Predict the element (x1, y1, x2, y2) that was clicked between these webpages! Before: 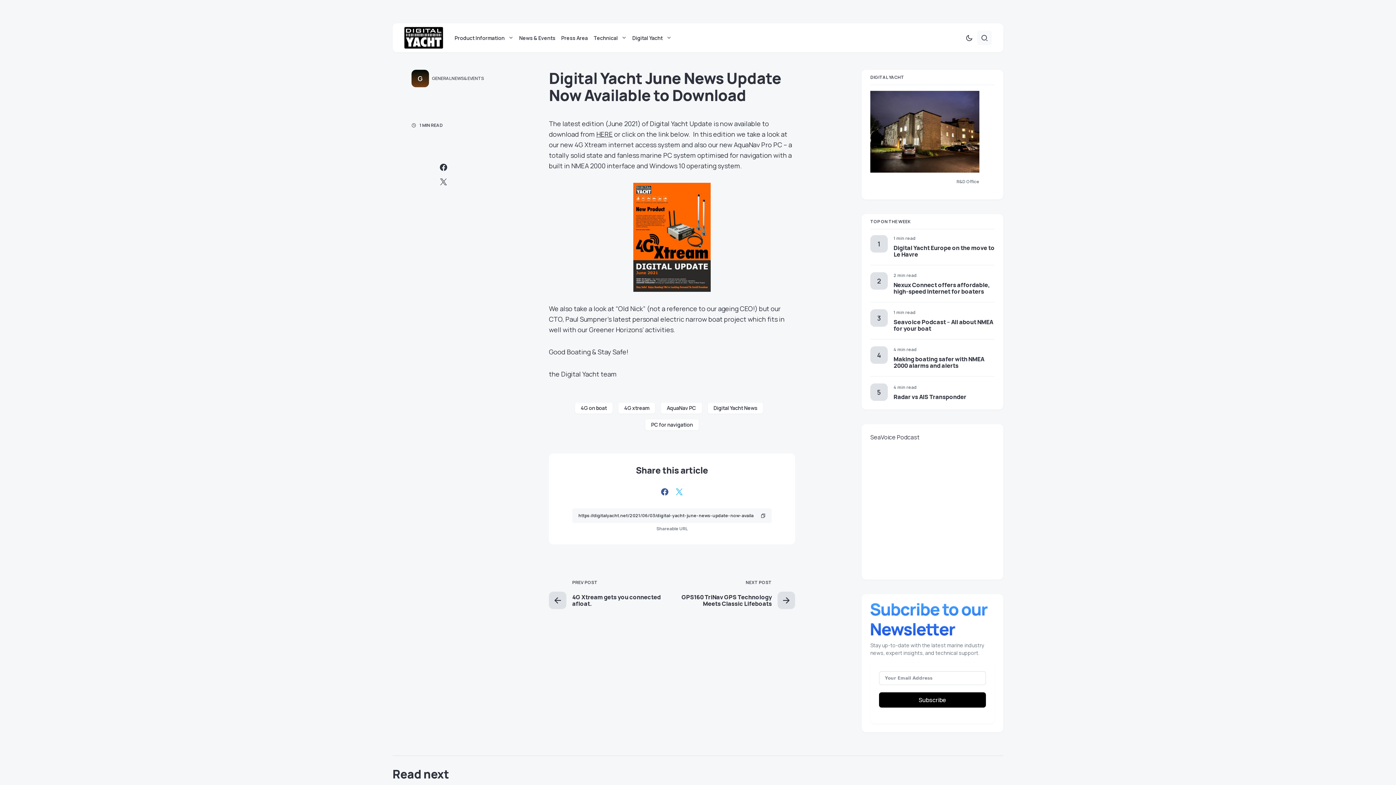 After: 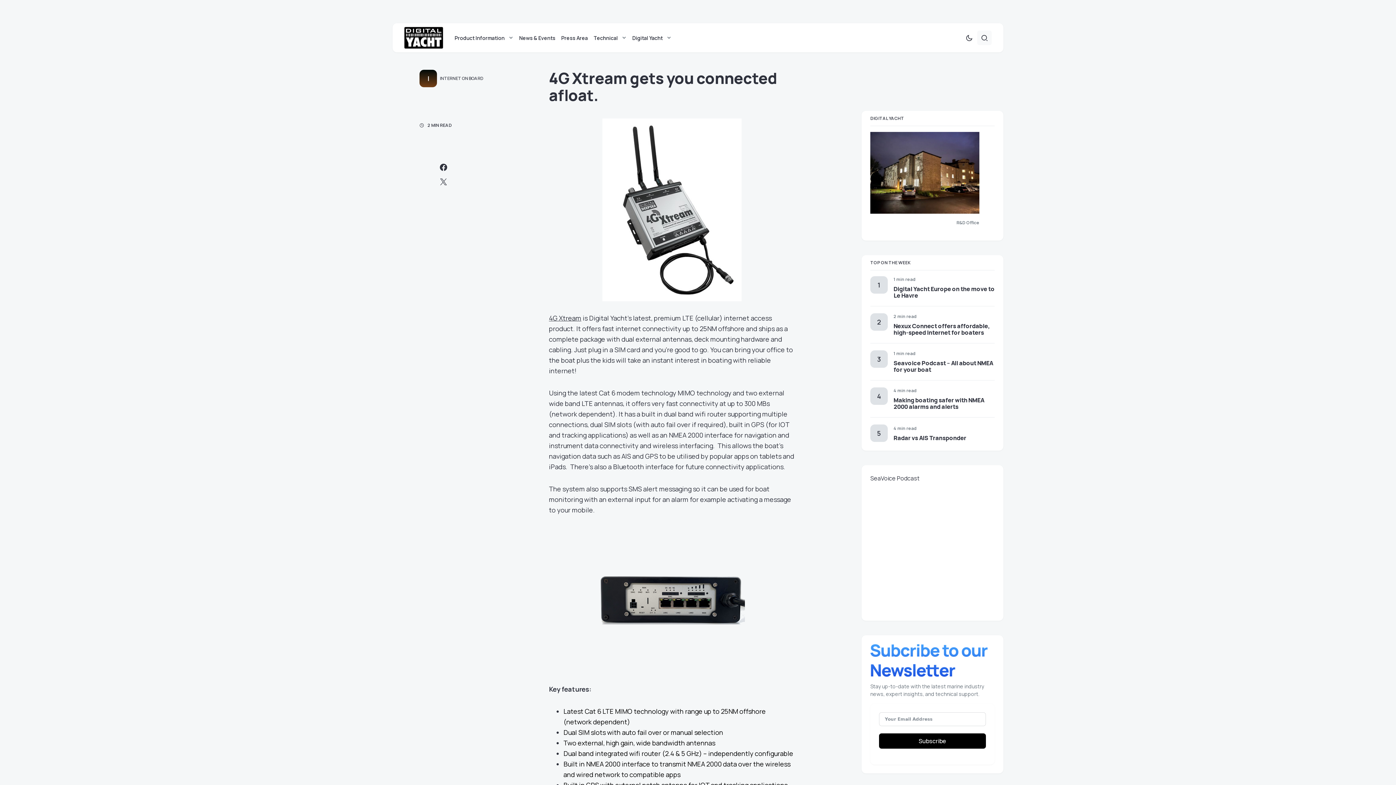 Action: label: PREV POST
4G Xtream gets you connected afloat. bbox: (549, 579, 666, 609)